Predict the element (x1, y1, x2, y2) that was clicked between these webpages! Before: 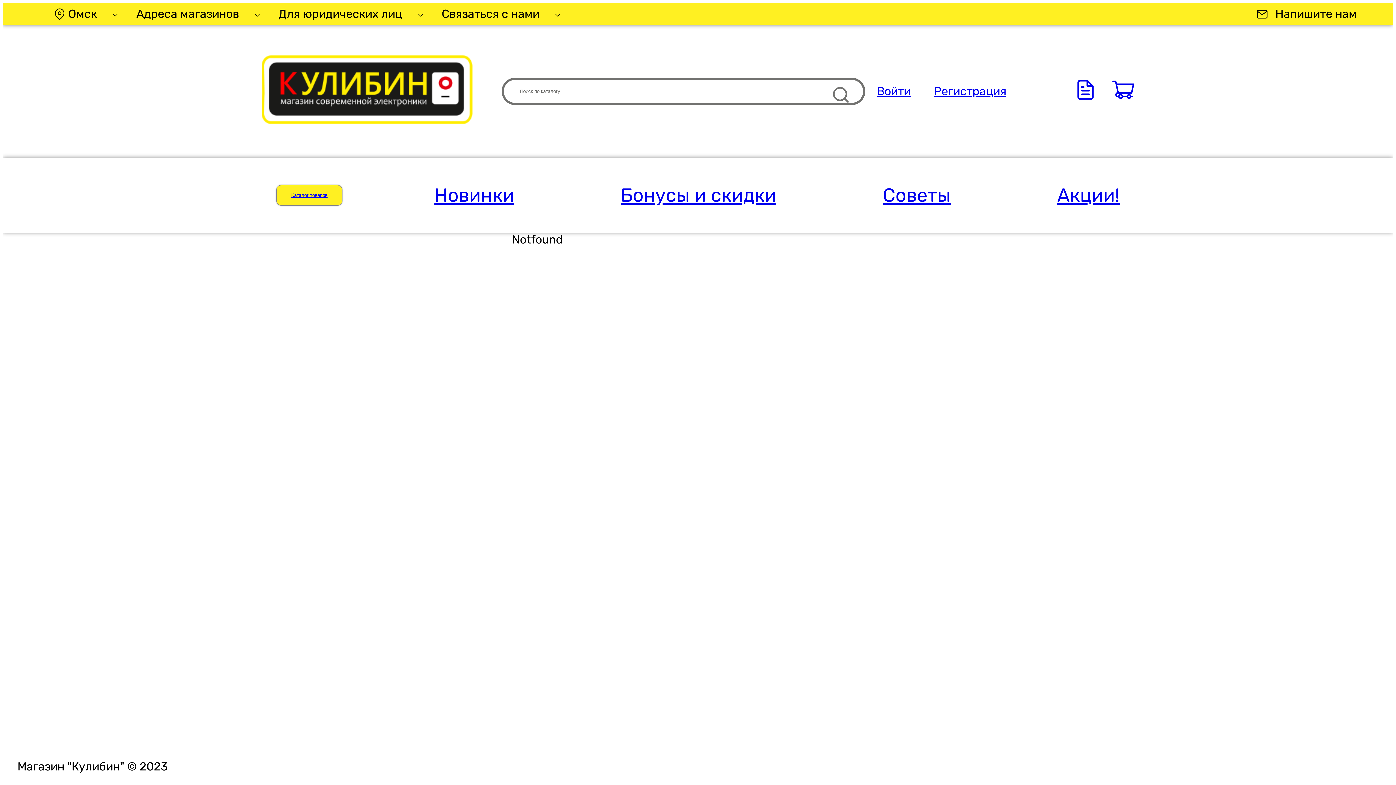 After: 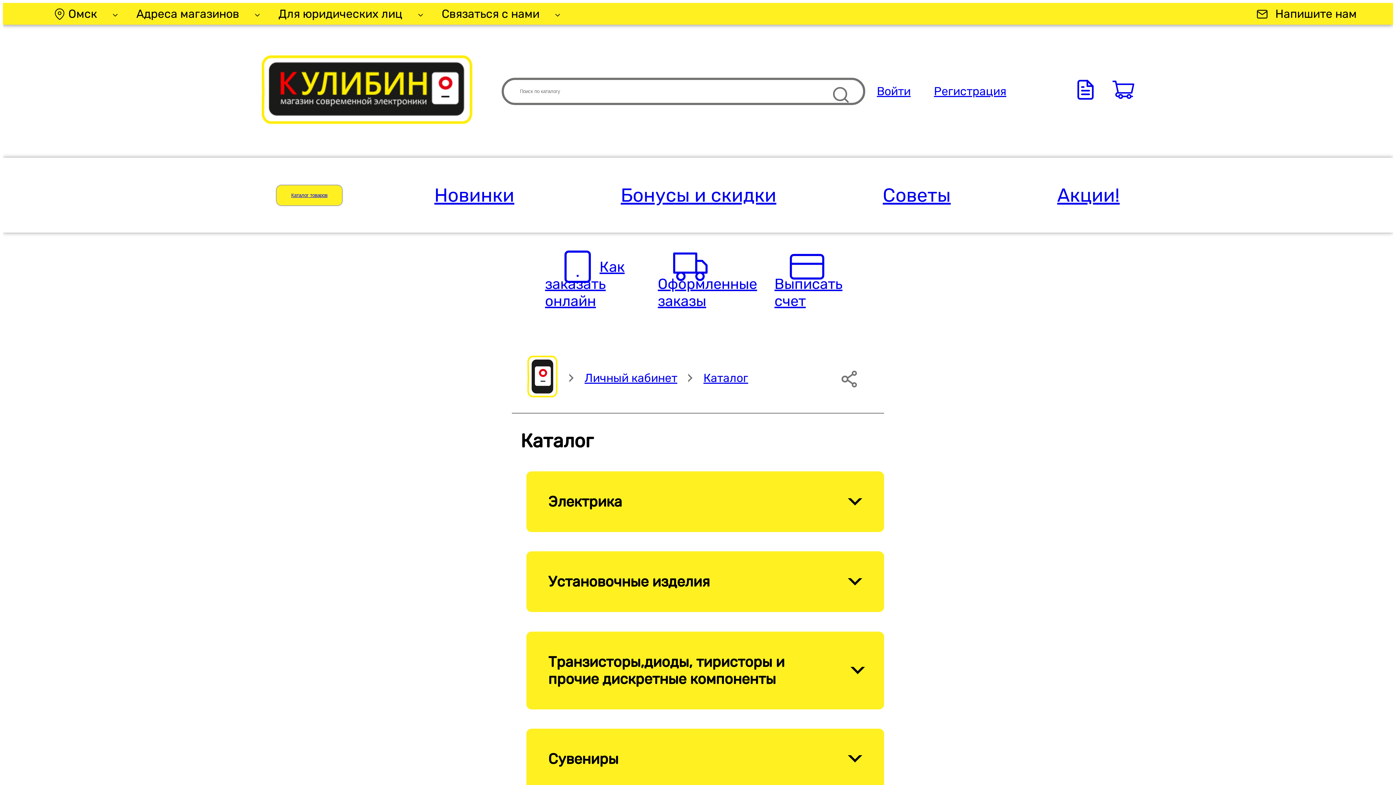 Action: label: Каталог товаров bbox: (291, 192, 327, 198)